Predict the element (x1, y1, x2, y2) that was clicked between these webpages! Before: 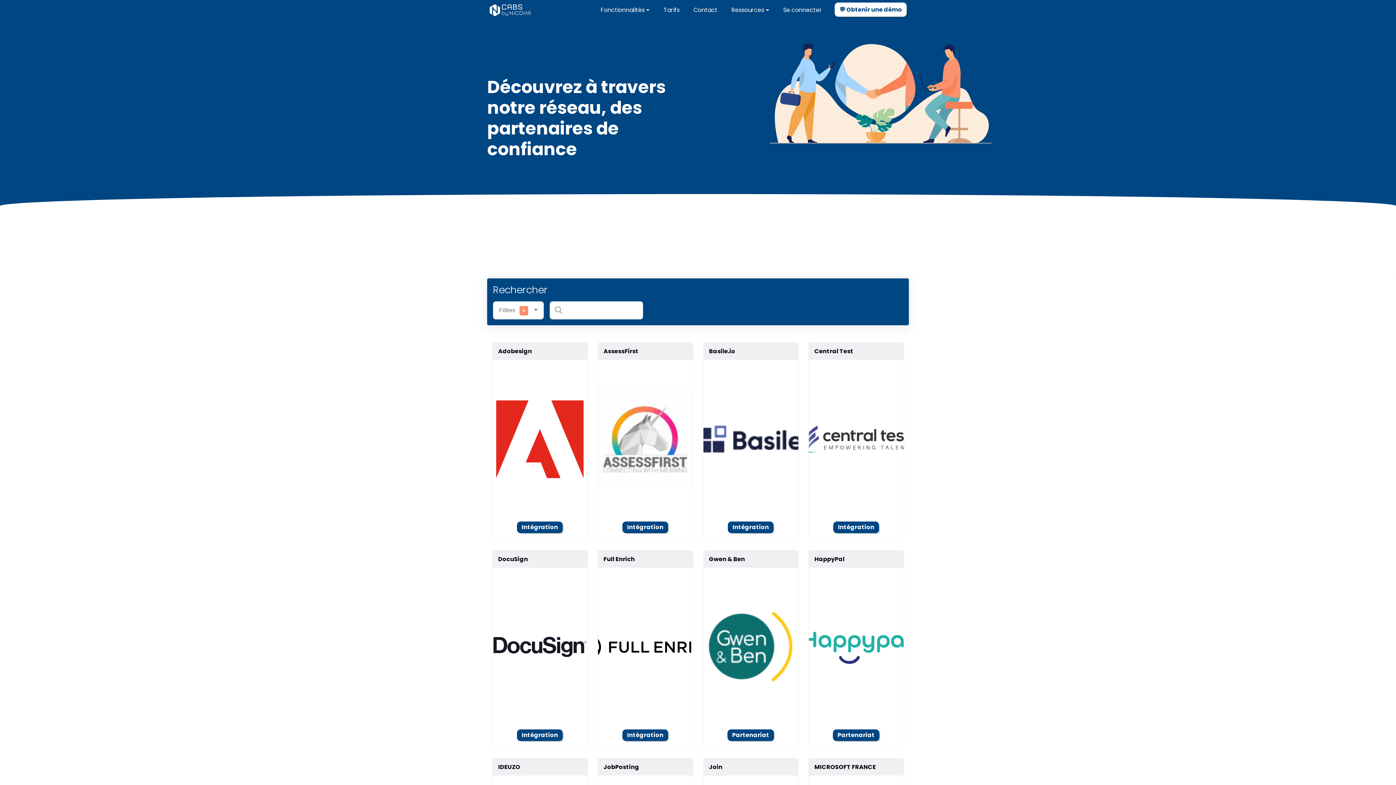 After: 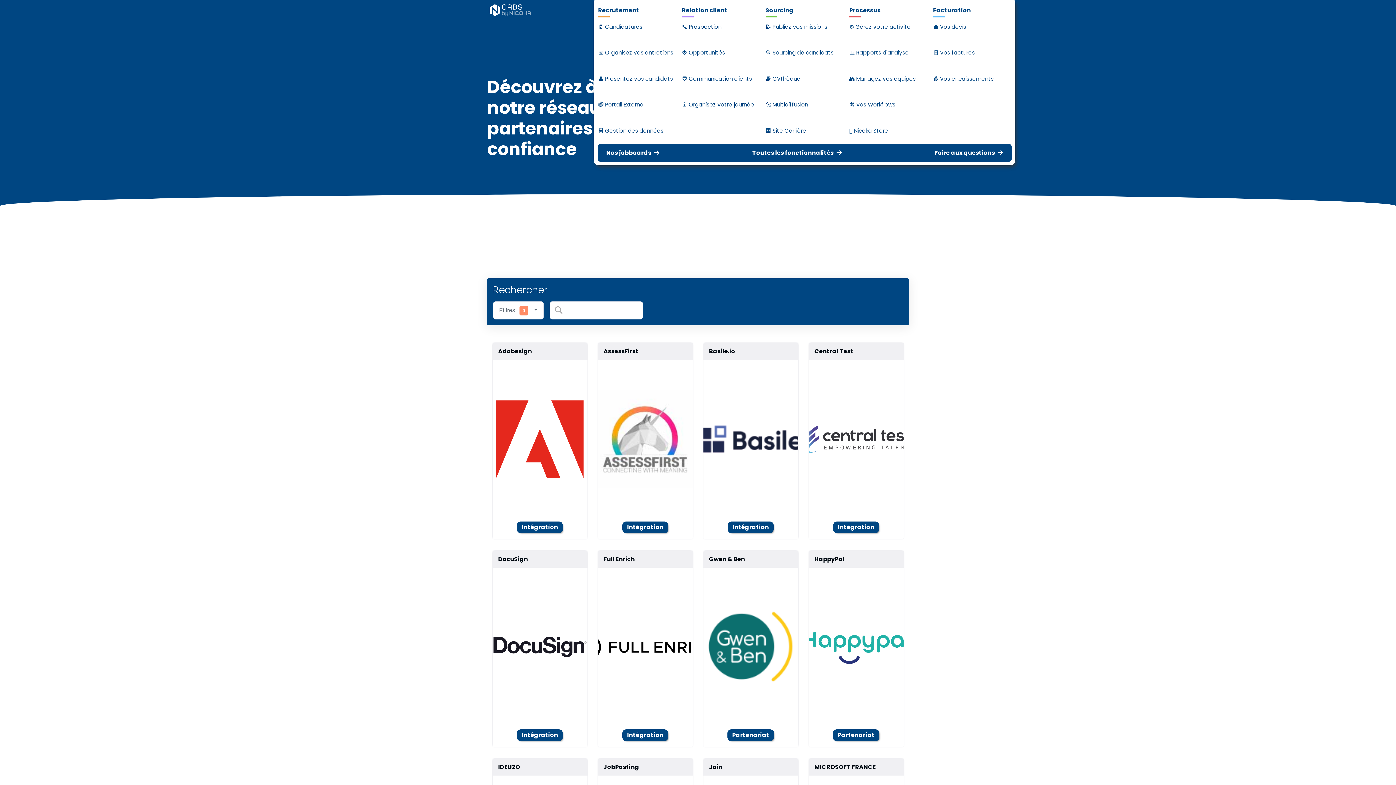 Action: bbox: (599, 0, 650, 20) label: Fonctionnalités